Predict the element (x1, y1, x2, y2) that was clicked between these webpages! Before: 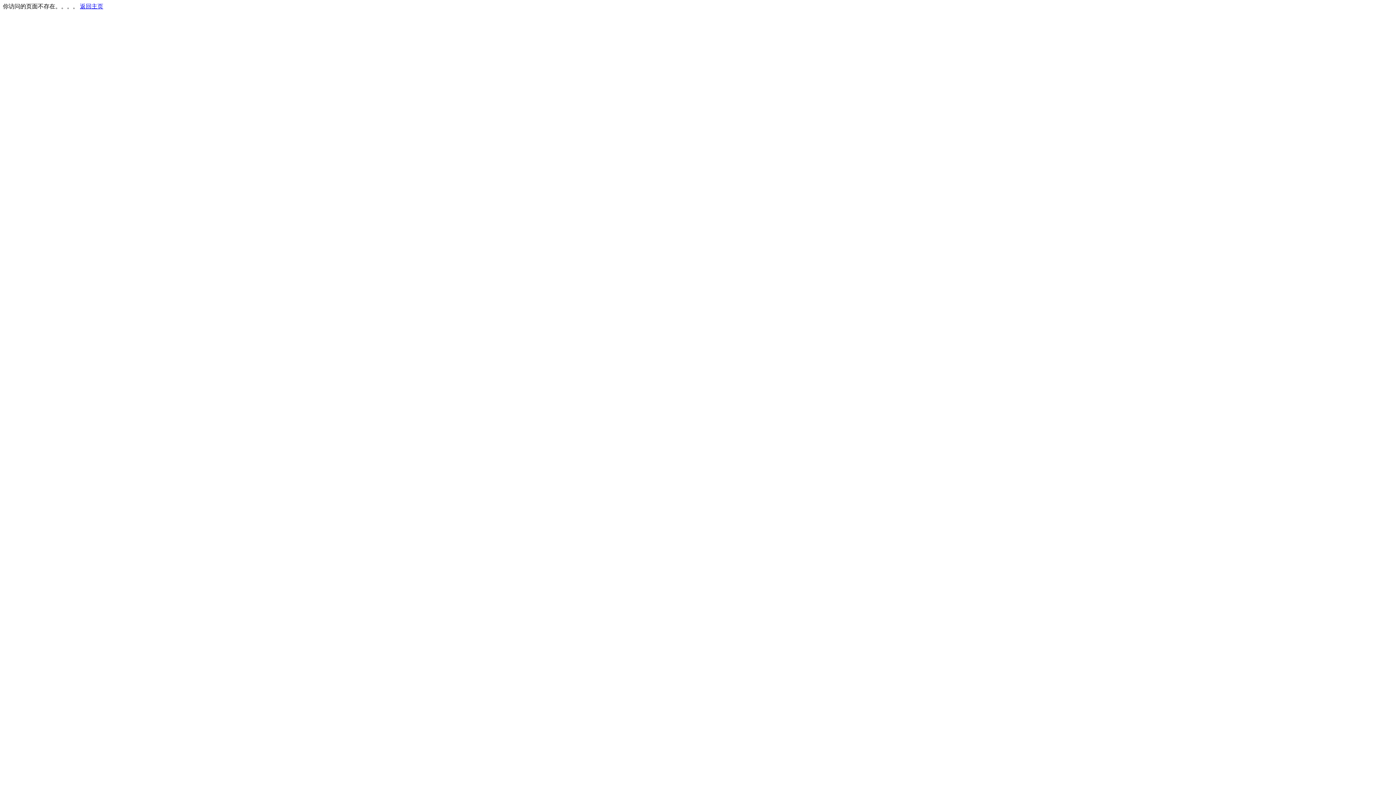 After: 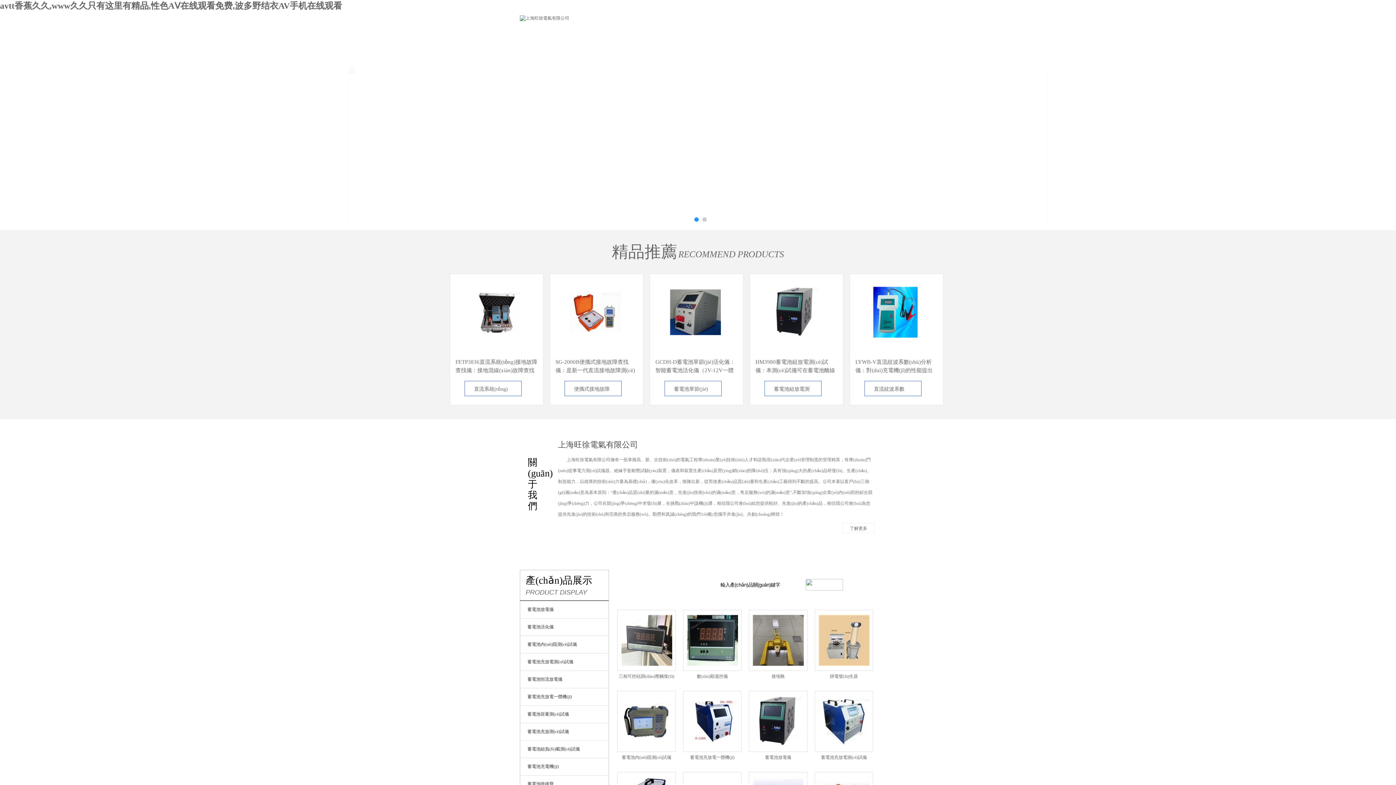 Action: label: 返回主页 bbox: (80, 3, 103, 9)